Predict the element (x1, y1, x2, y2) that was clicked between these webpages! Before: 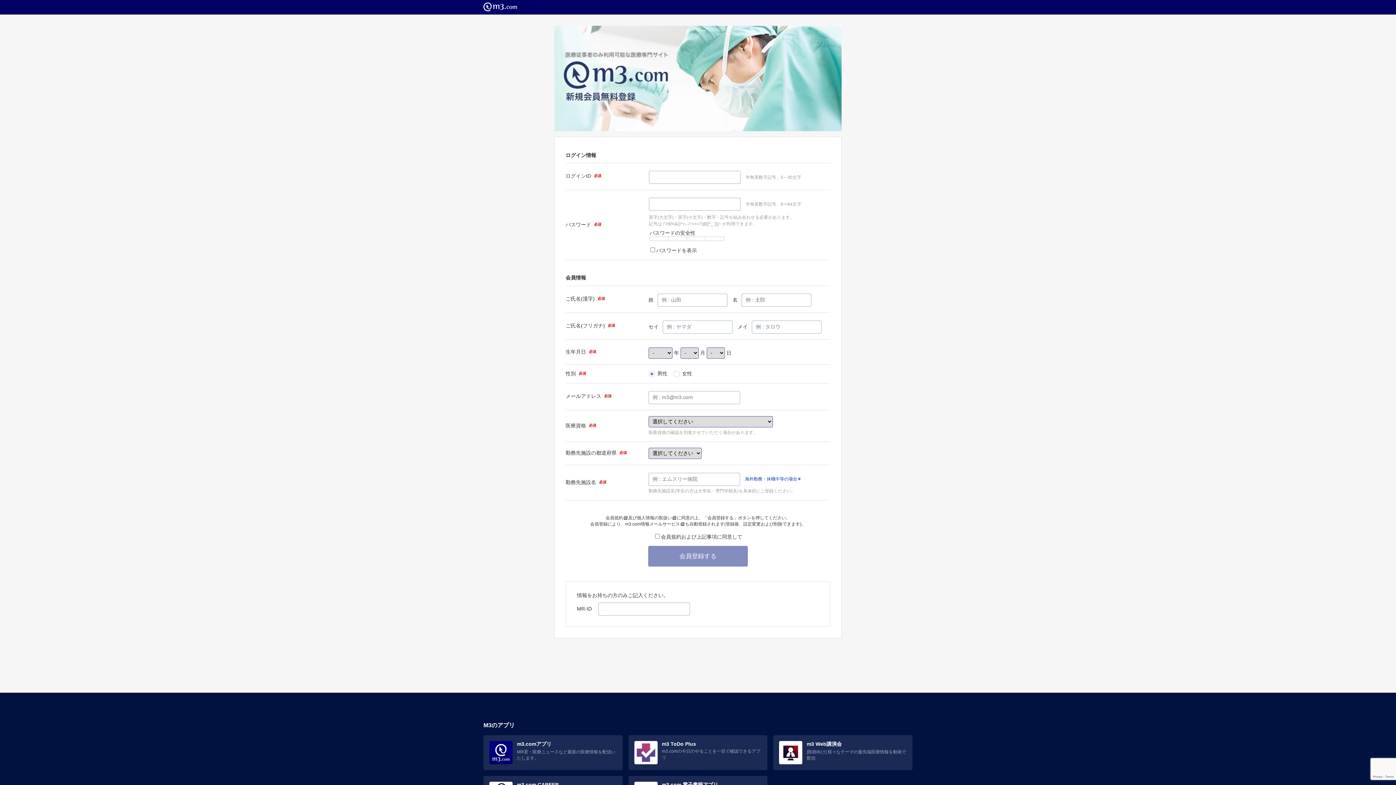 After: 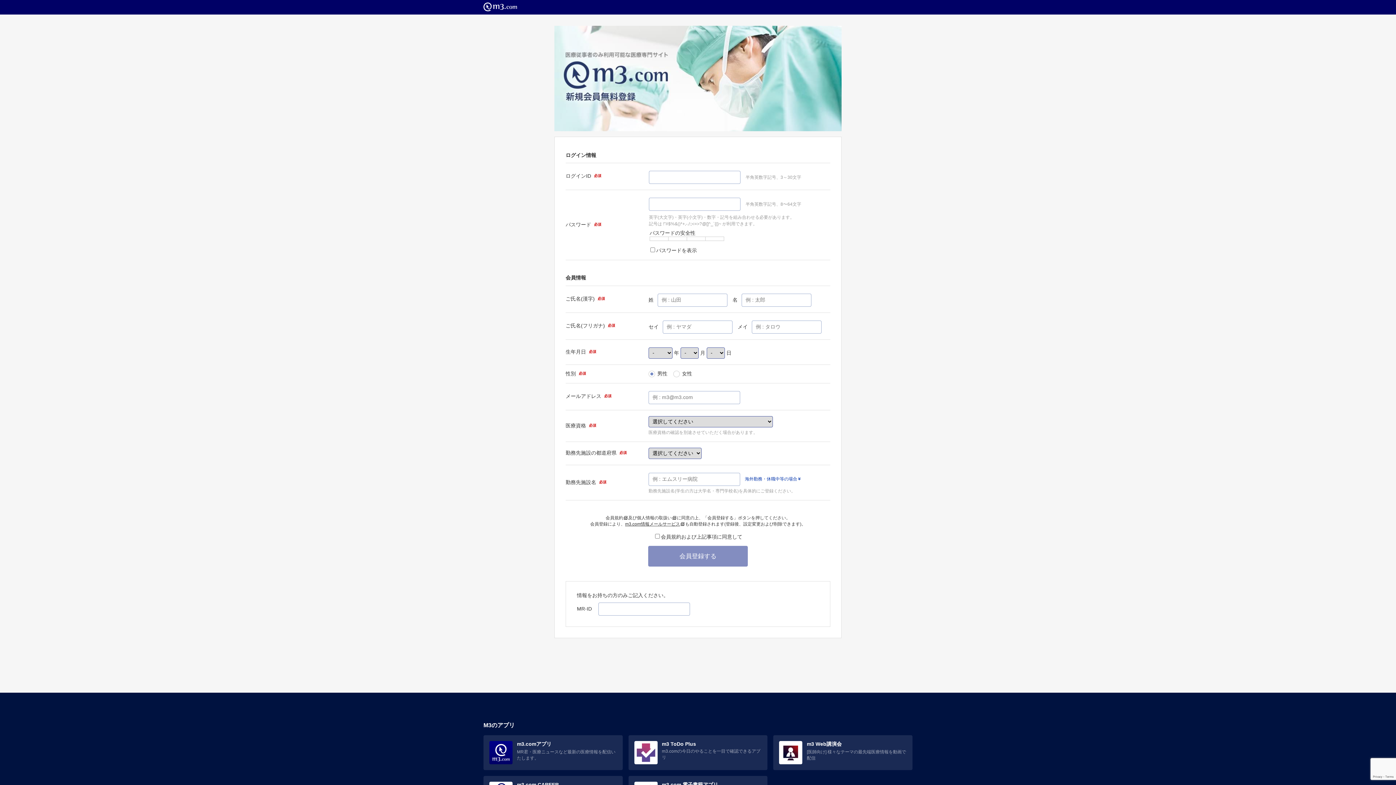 Action: label: m3.com情報メールサービス bbox: (625, 521, 685, 526)